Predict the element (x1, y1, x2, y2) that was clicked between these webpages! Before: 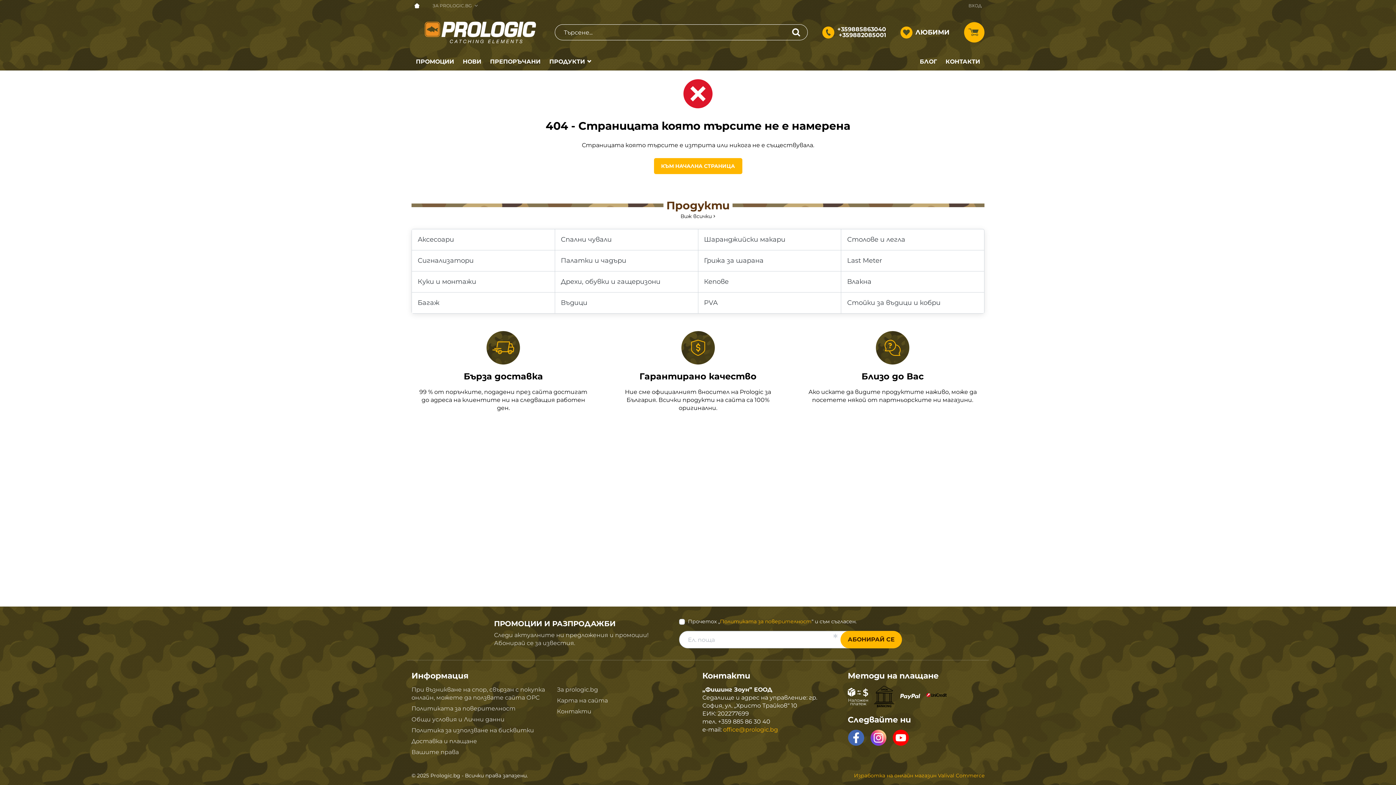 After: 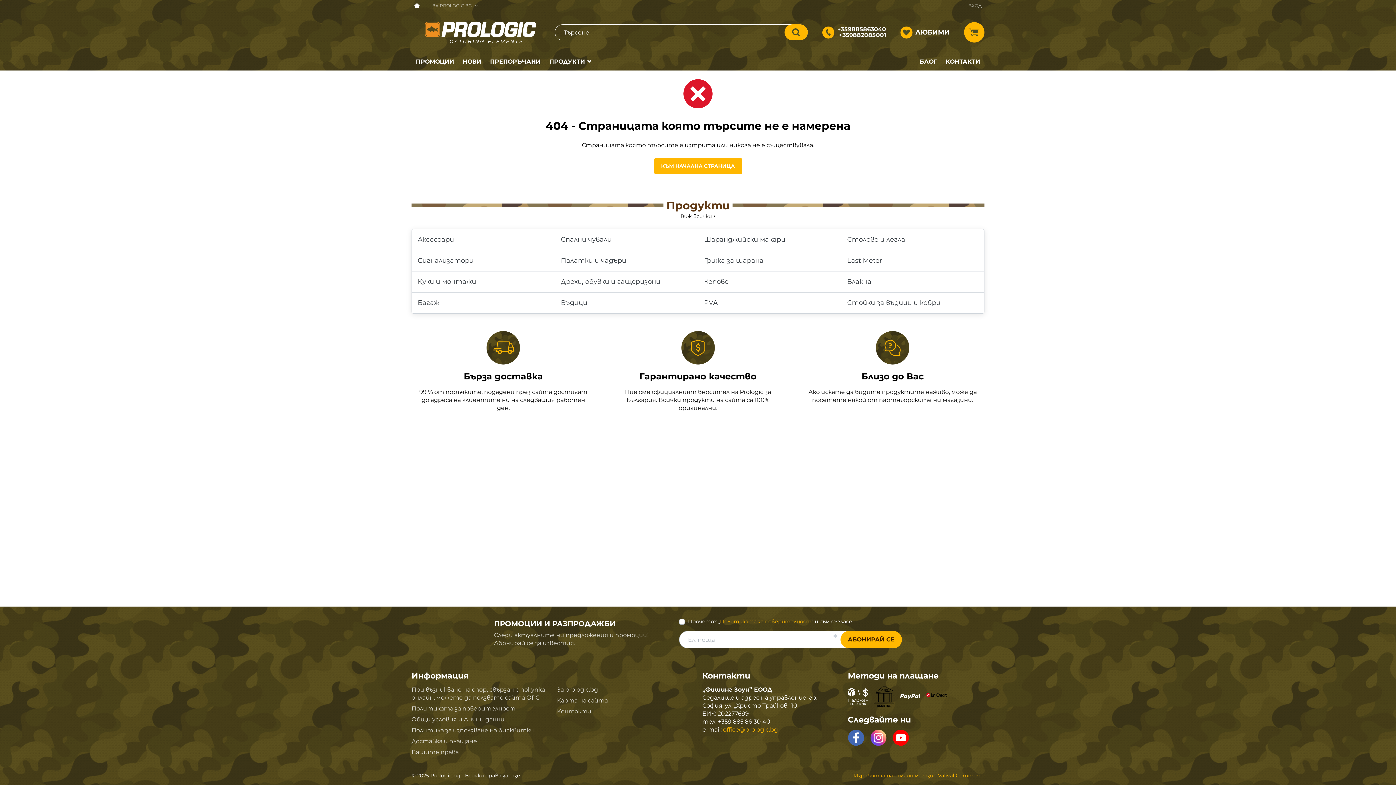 Action: bbox: (784, 24, 808, 40)